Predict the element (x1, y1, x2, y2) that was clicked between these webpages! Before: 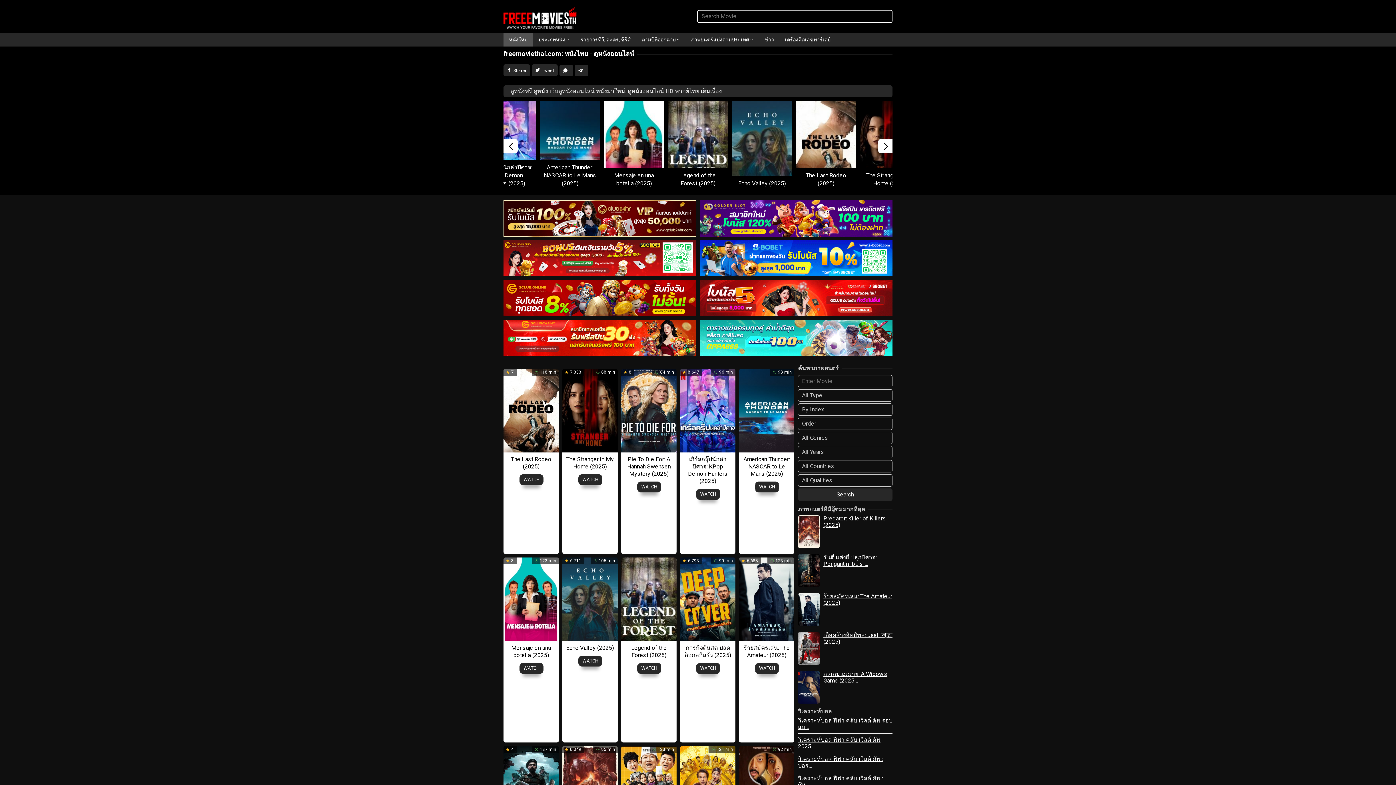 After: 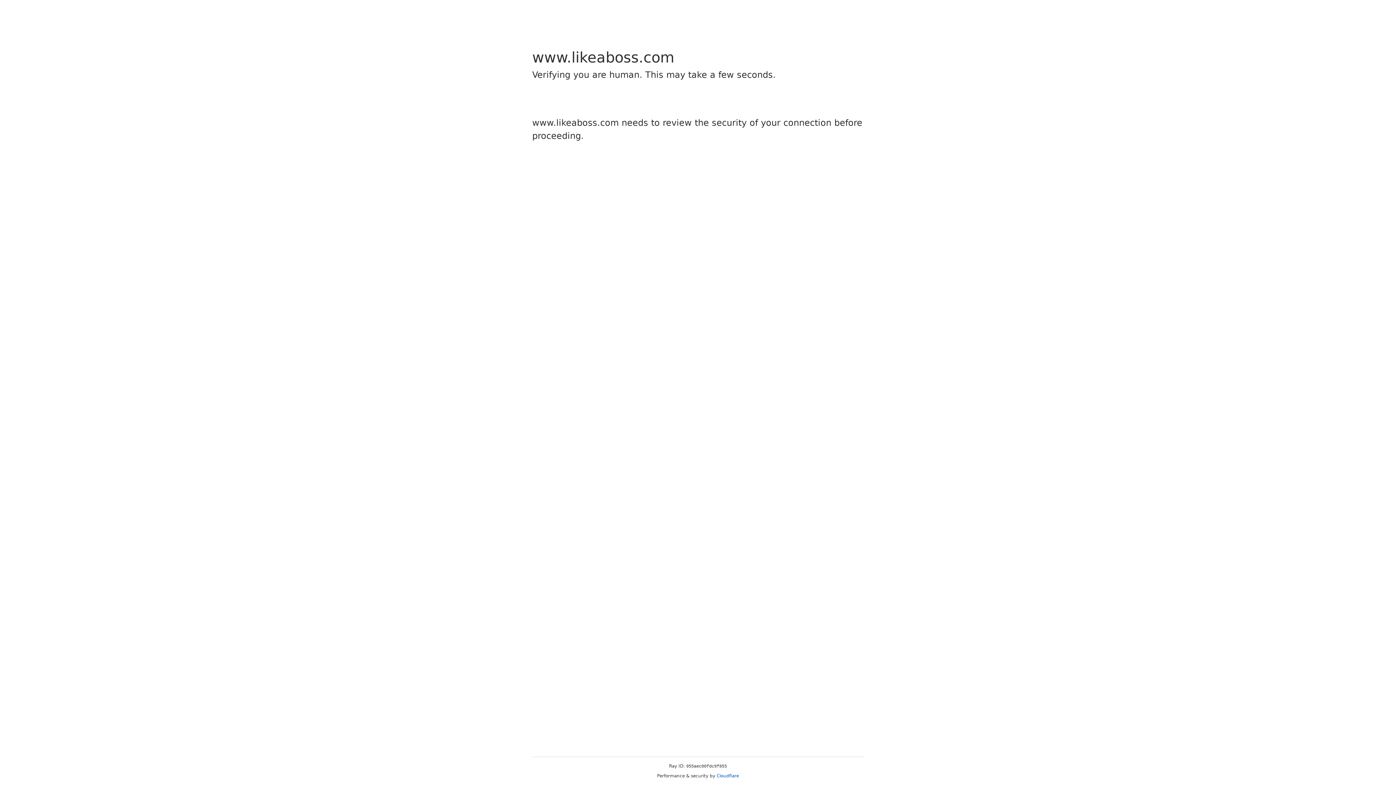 Action: label: Mensaje en una botella (2025) bbox: (511, 644, 551, 658)